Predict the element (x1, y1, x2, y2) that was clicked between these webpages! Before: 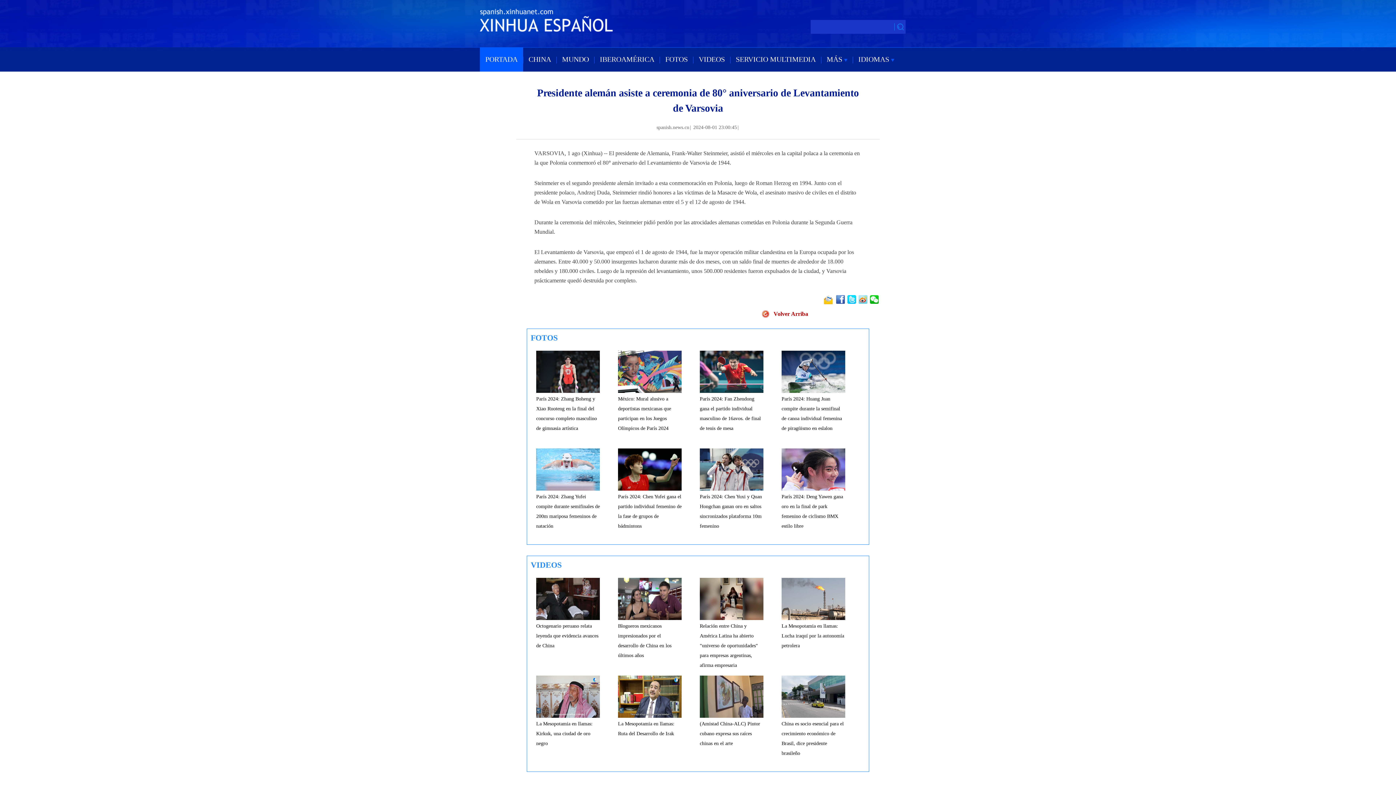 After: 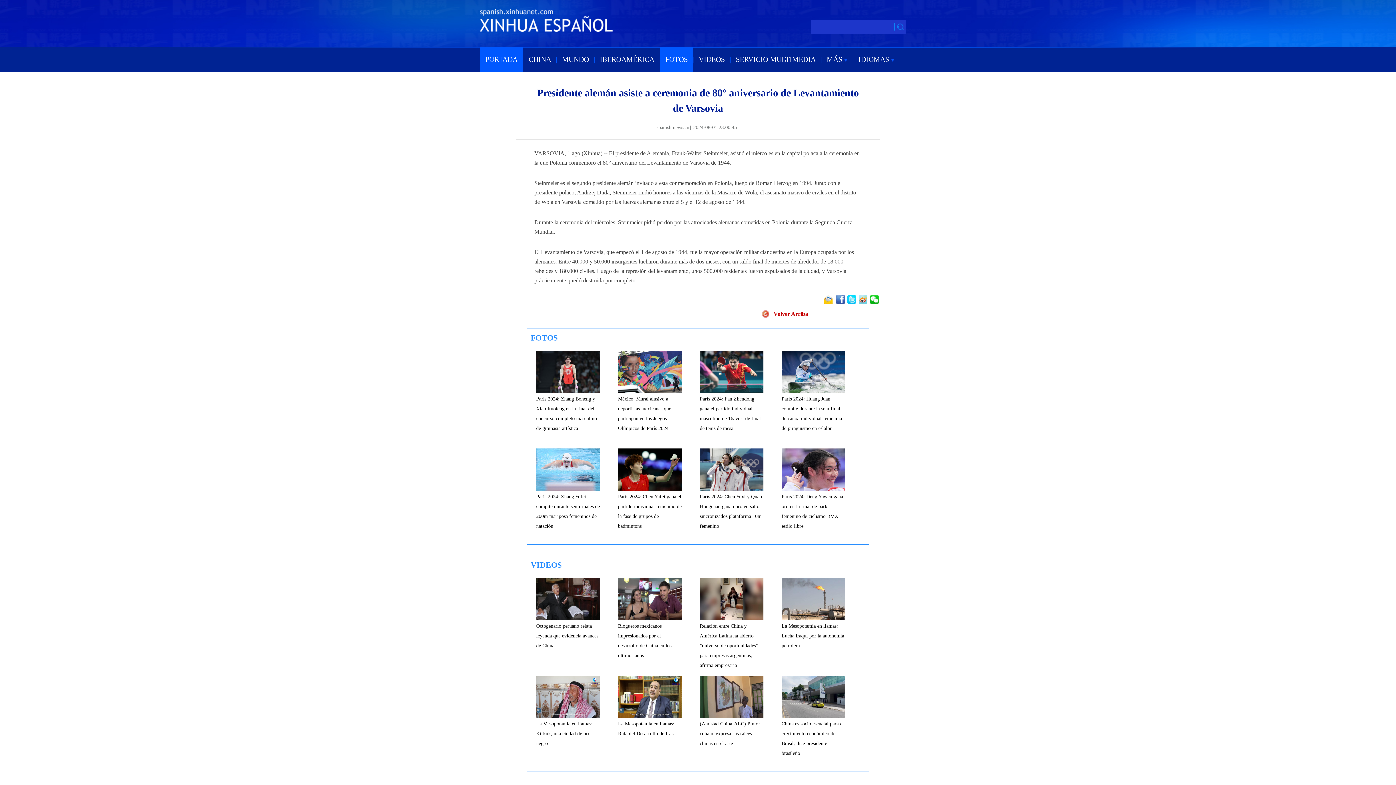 Action: label: FOTOS bbox: (665, 47, 688, 71)